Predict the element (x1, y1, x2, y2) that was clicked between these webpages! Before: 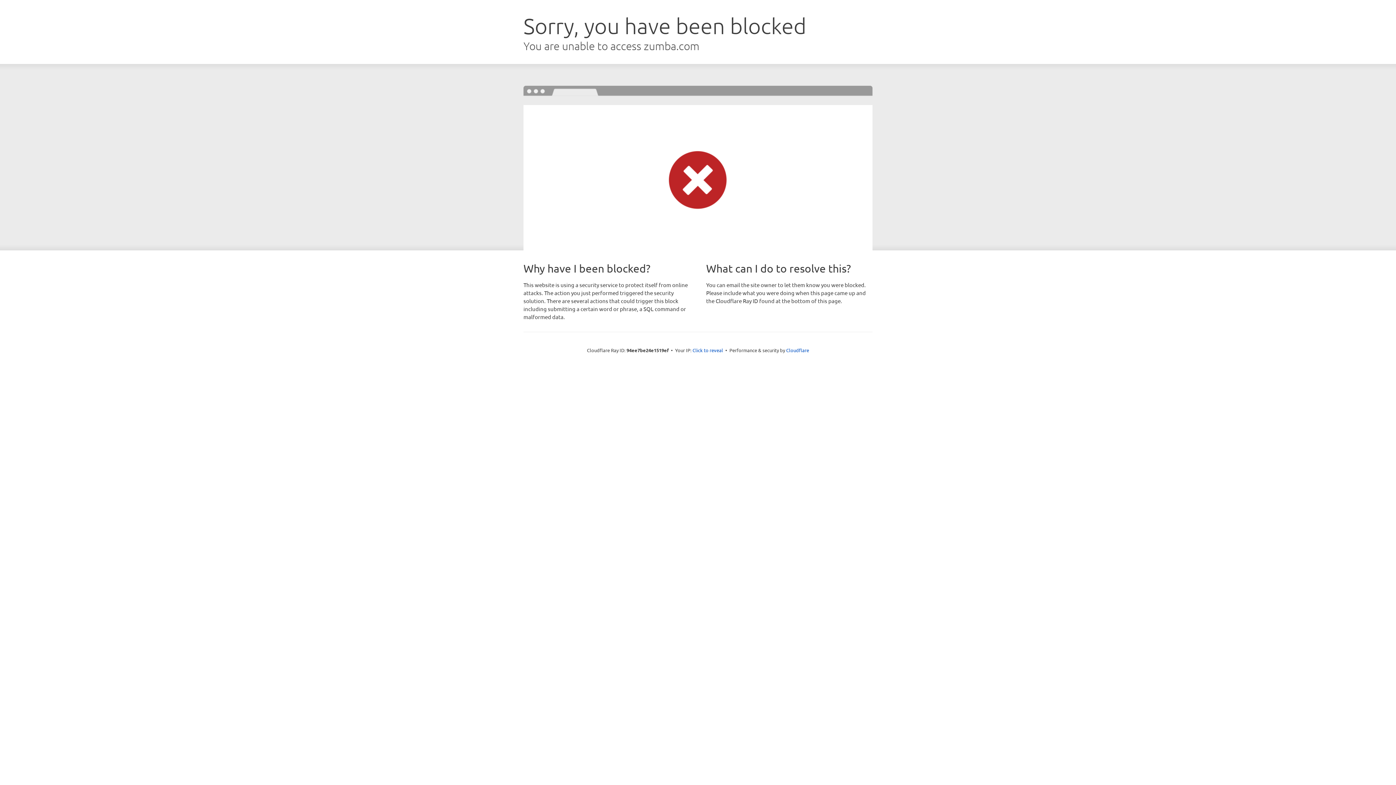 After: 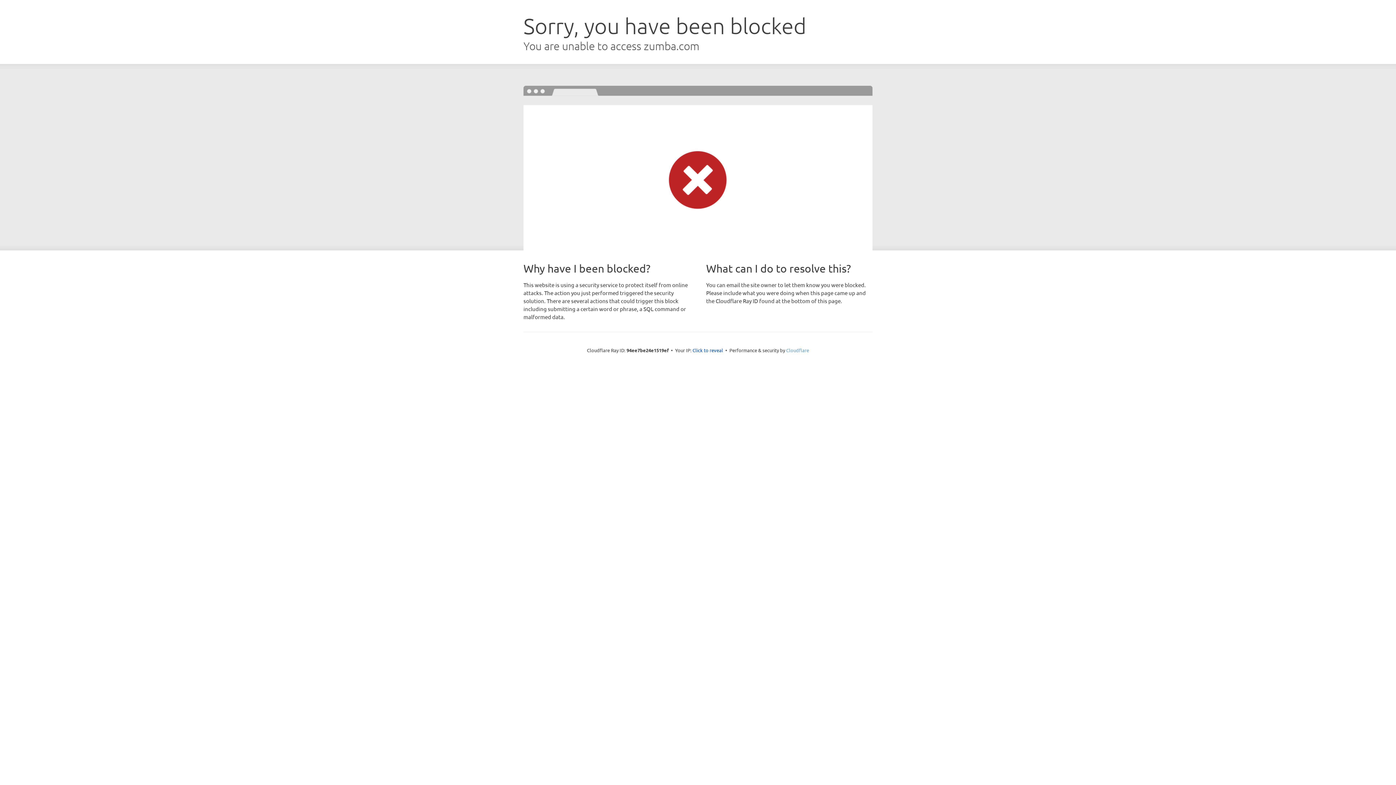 Action: bbox: (786, 347, 809, 353) label: Cloudflare